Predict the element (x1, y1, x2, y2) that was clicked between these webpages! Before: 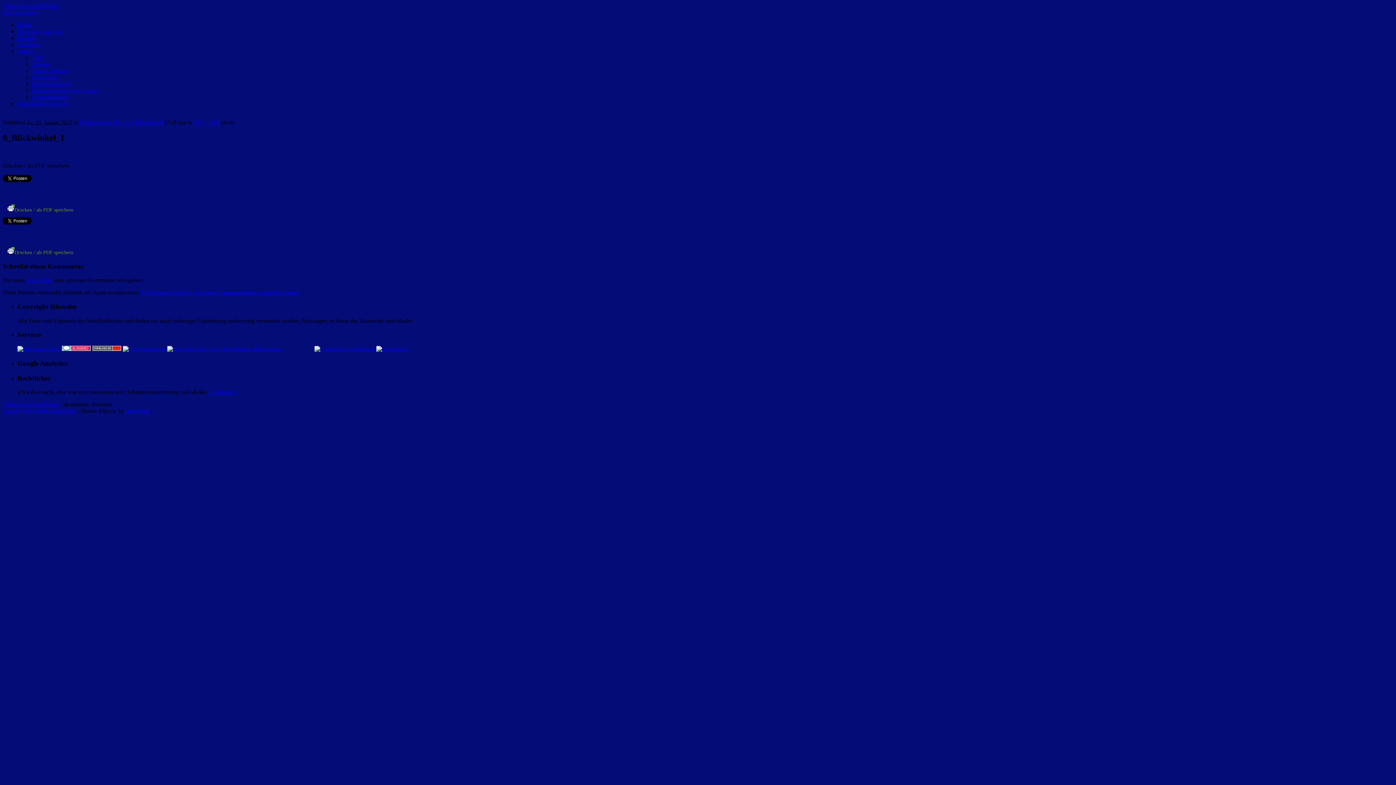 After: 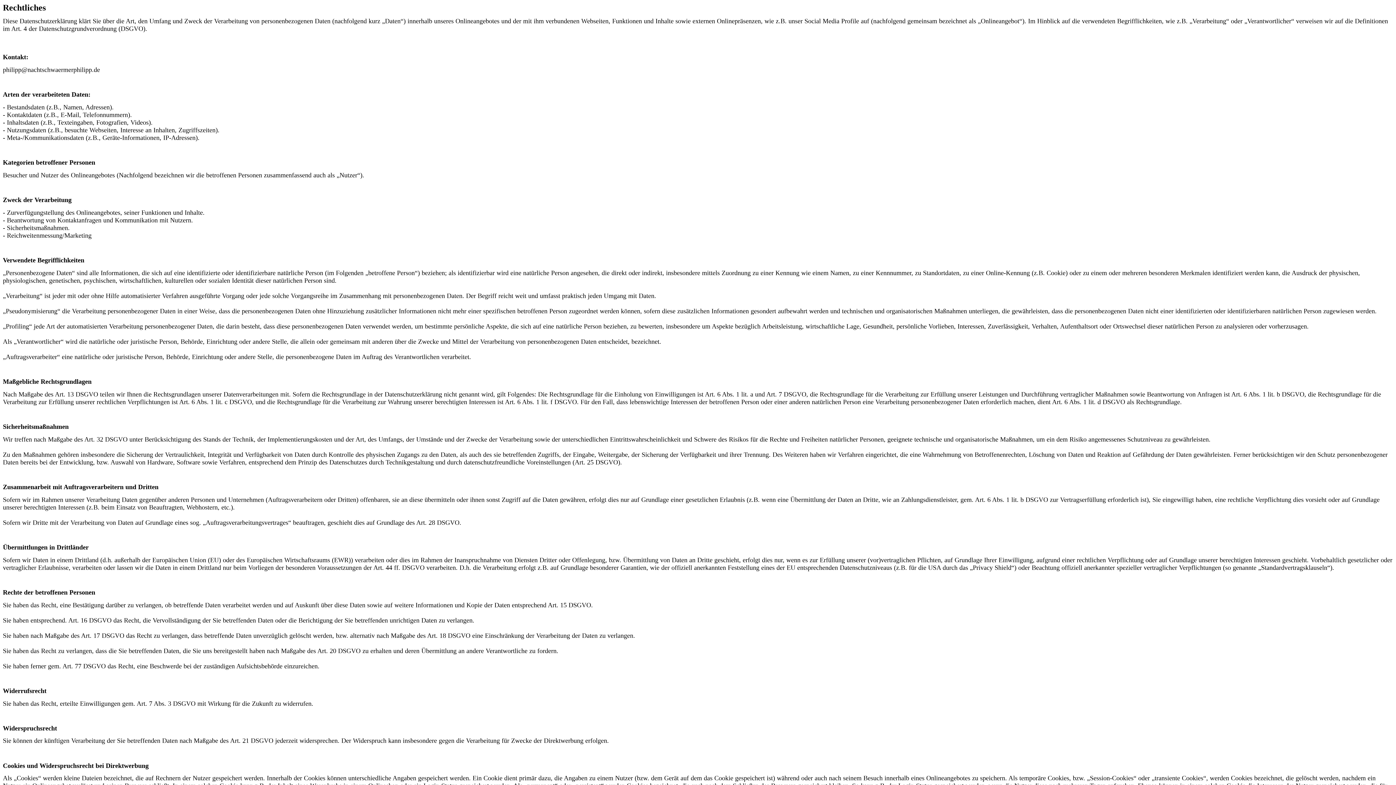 Action: bbox: (208, 389, 235, 395) label: Rechtliches